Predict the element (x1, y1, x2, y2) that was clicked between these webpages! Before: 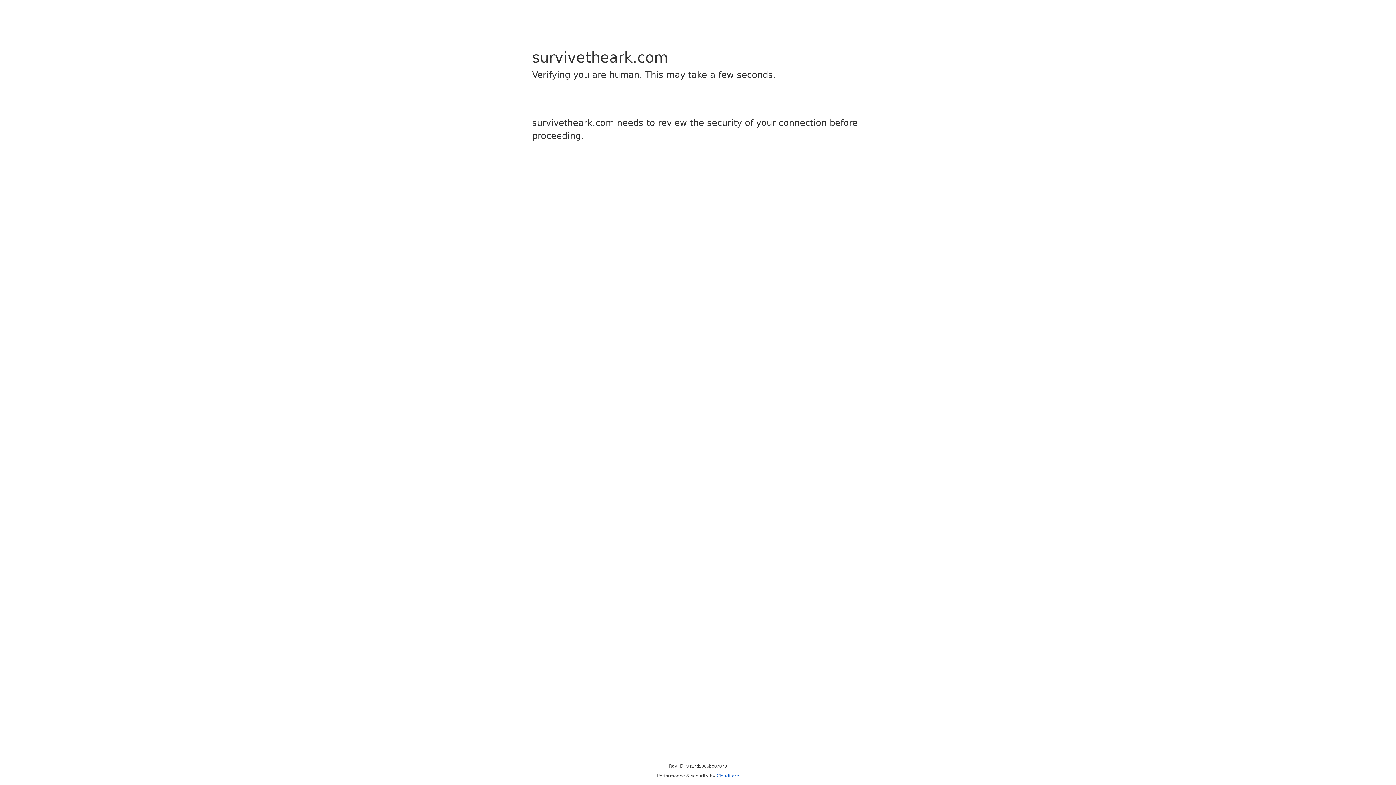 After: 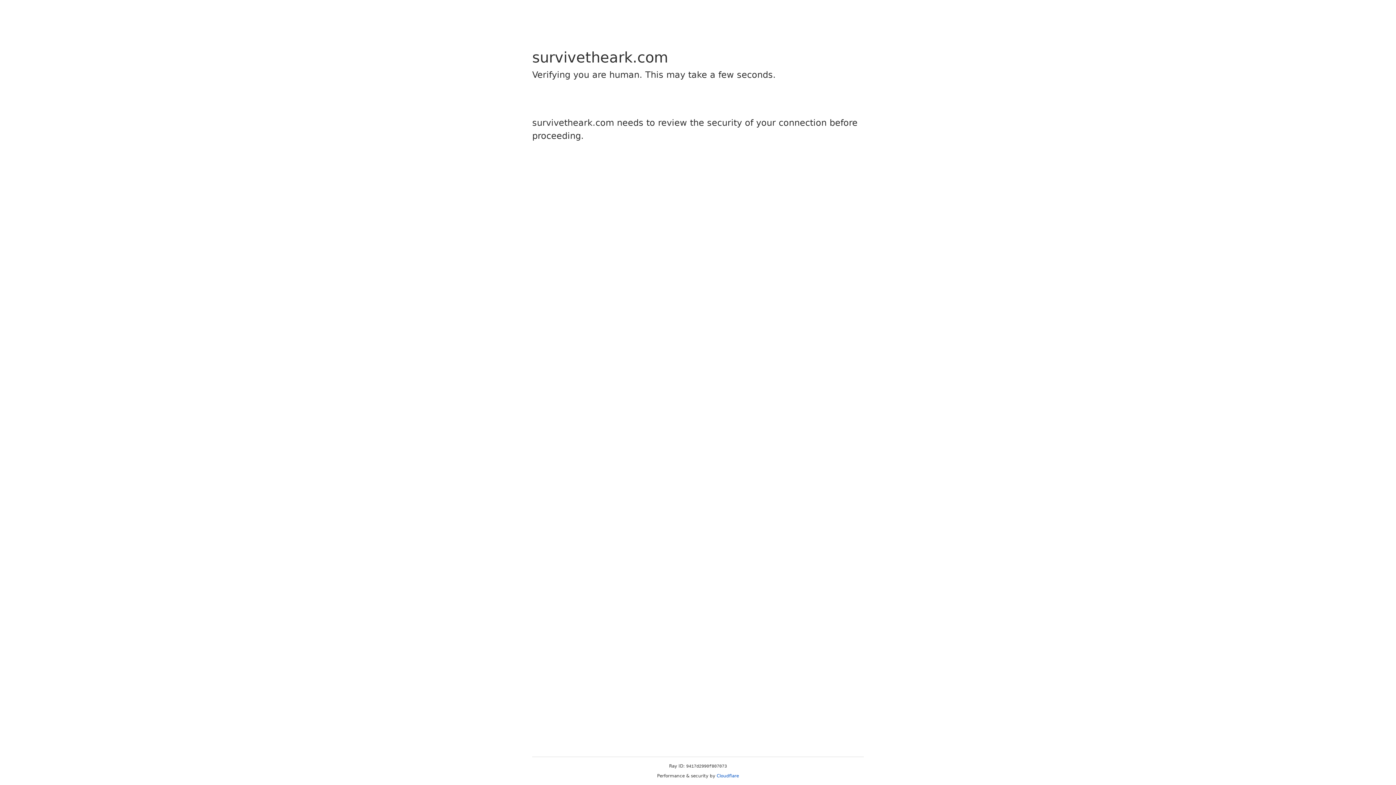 Action: label: Cloudflare bbox: (716, 773, 739, 778)